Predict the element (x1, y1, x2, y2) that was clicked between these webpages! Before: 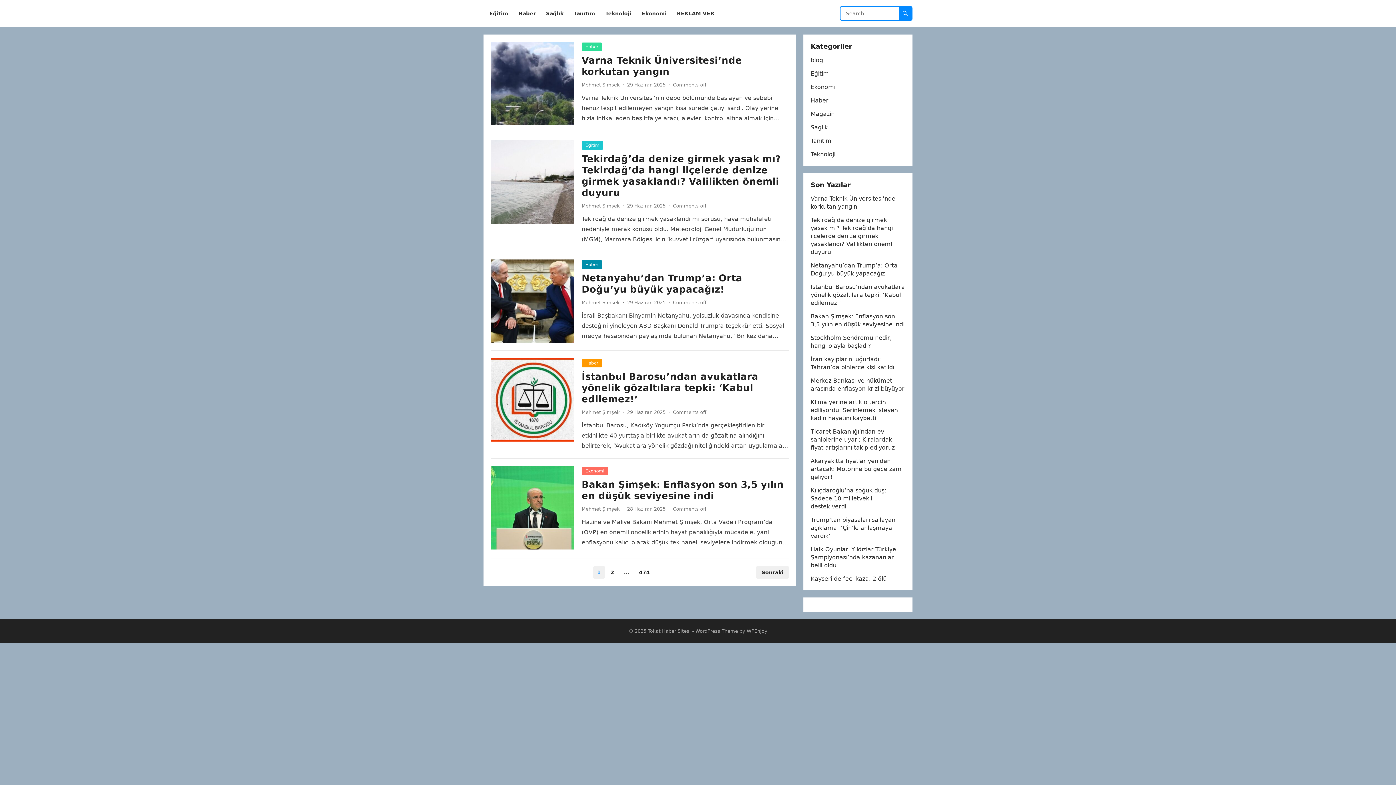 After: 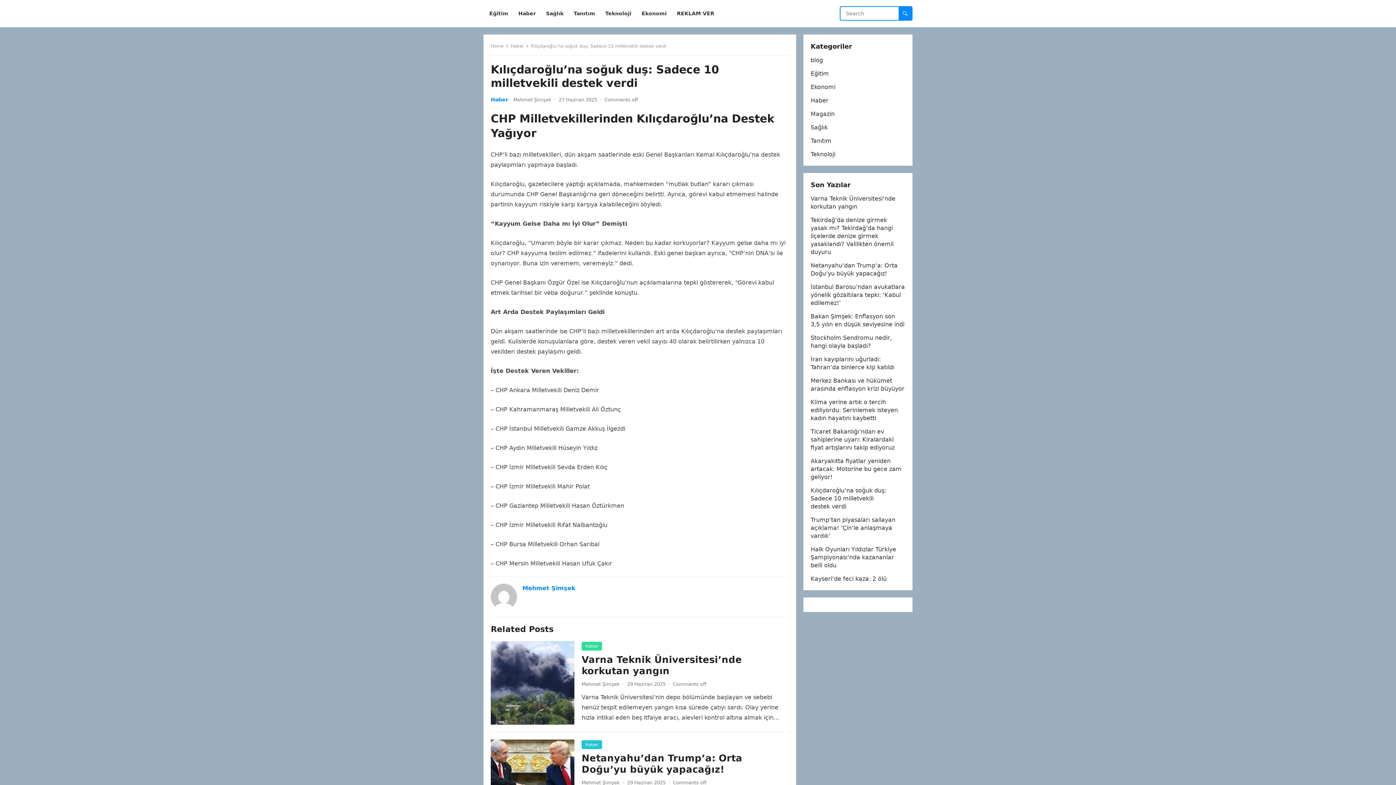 Action: bbox: (810, 487, 886, 510) label: Kılıçdaroğlu’na soğuk duş: Sadece 10 milletvekili destek verdi